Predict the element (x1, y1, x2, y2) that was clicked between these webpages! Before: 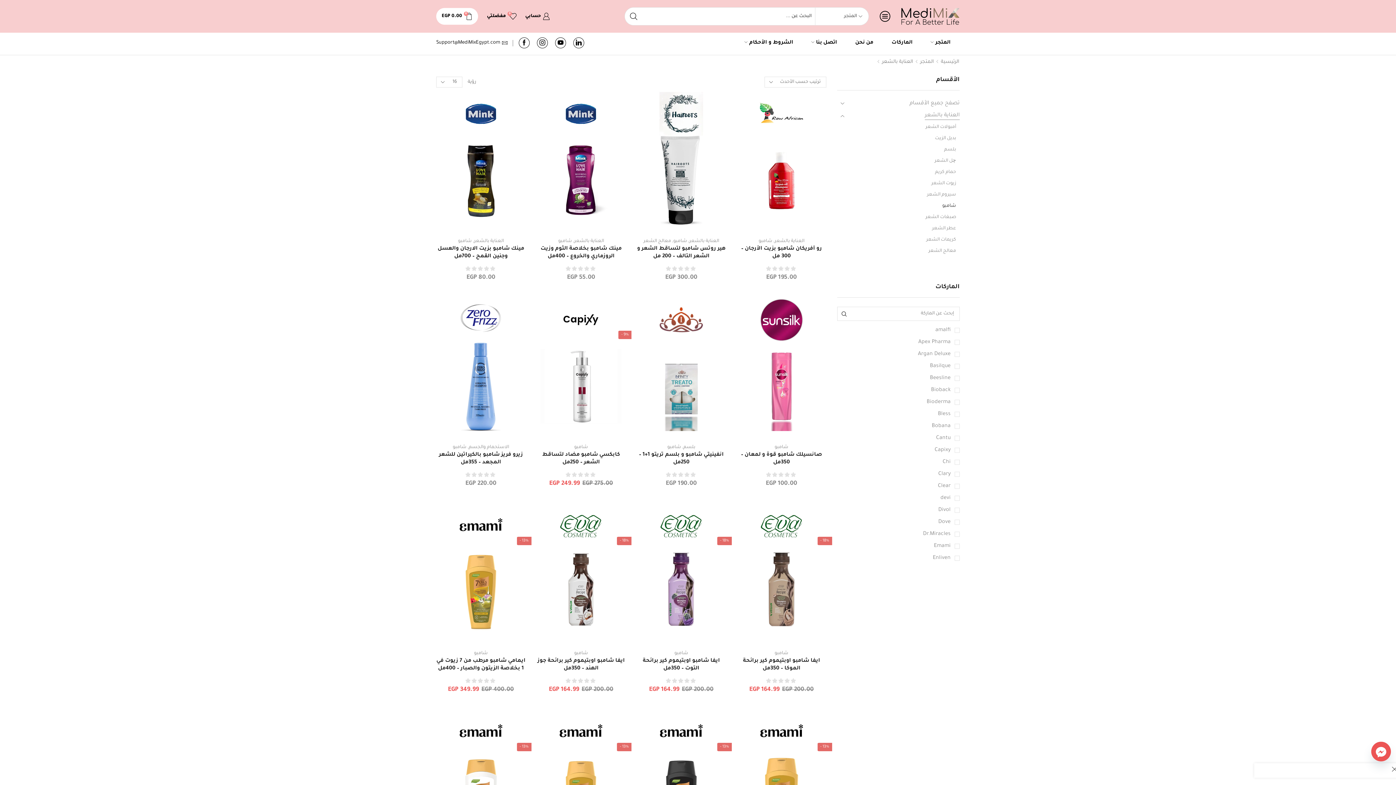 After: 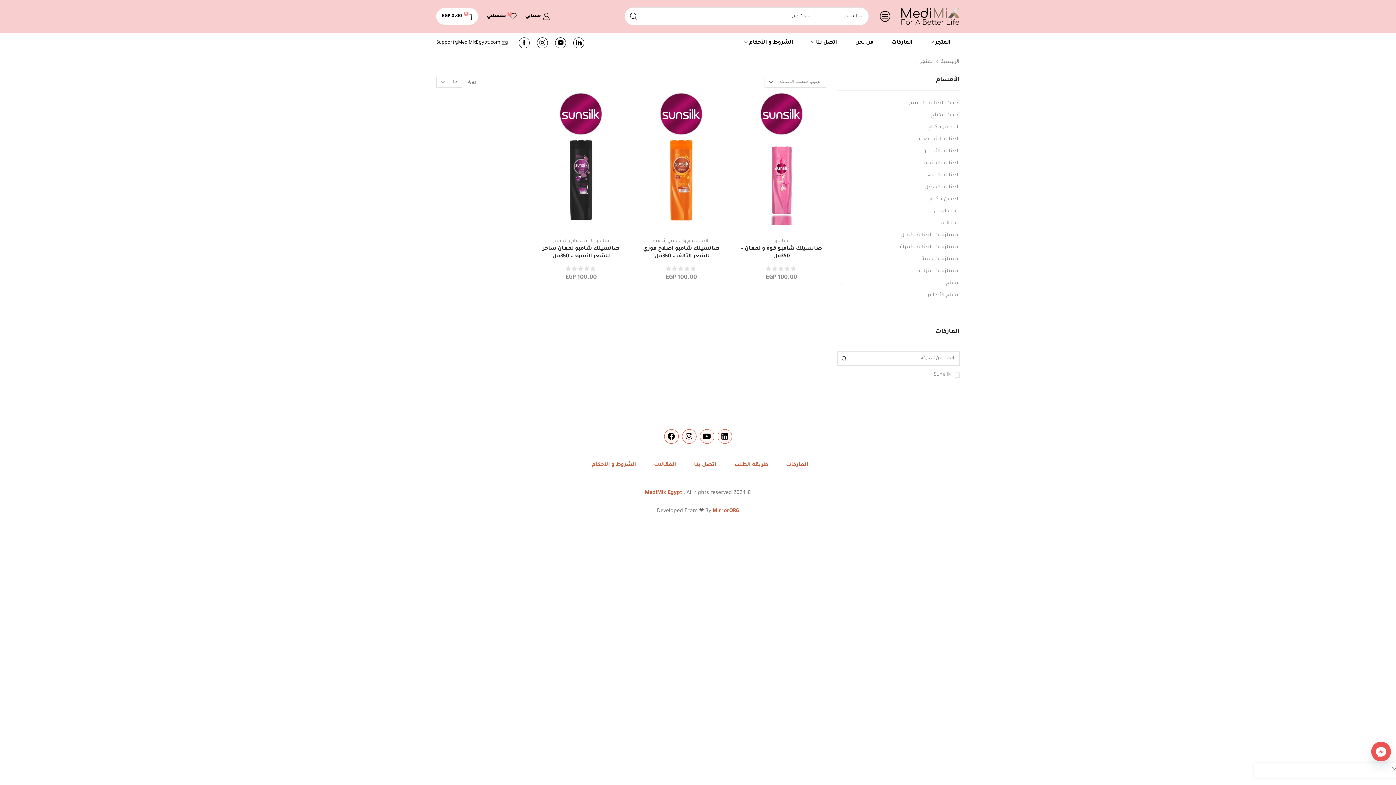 Action: bbox: (759, 317, 803, 323)